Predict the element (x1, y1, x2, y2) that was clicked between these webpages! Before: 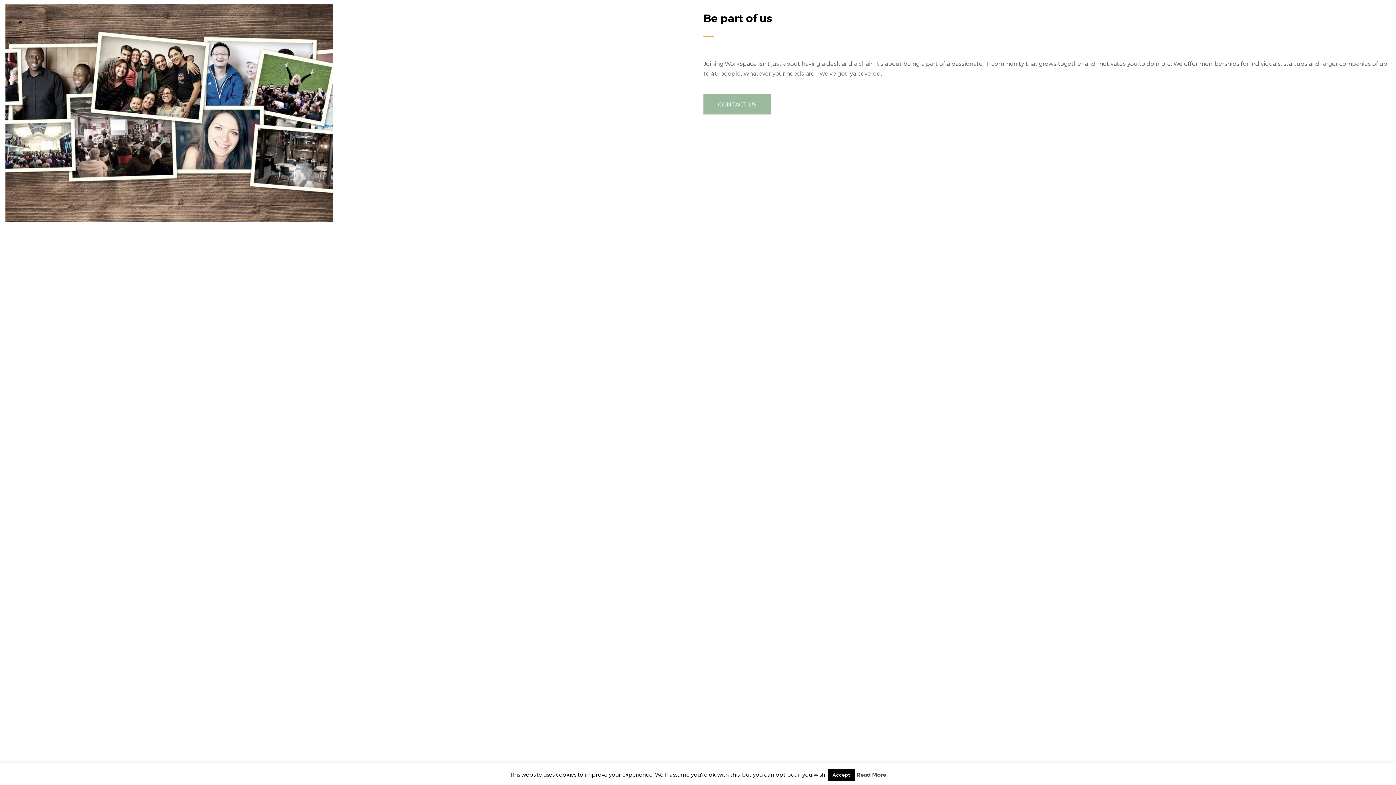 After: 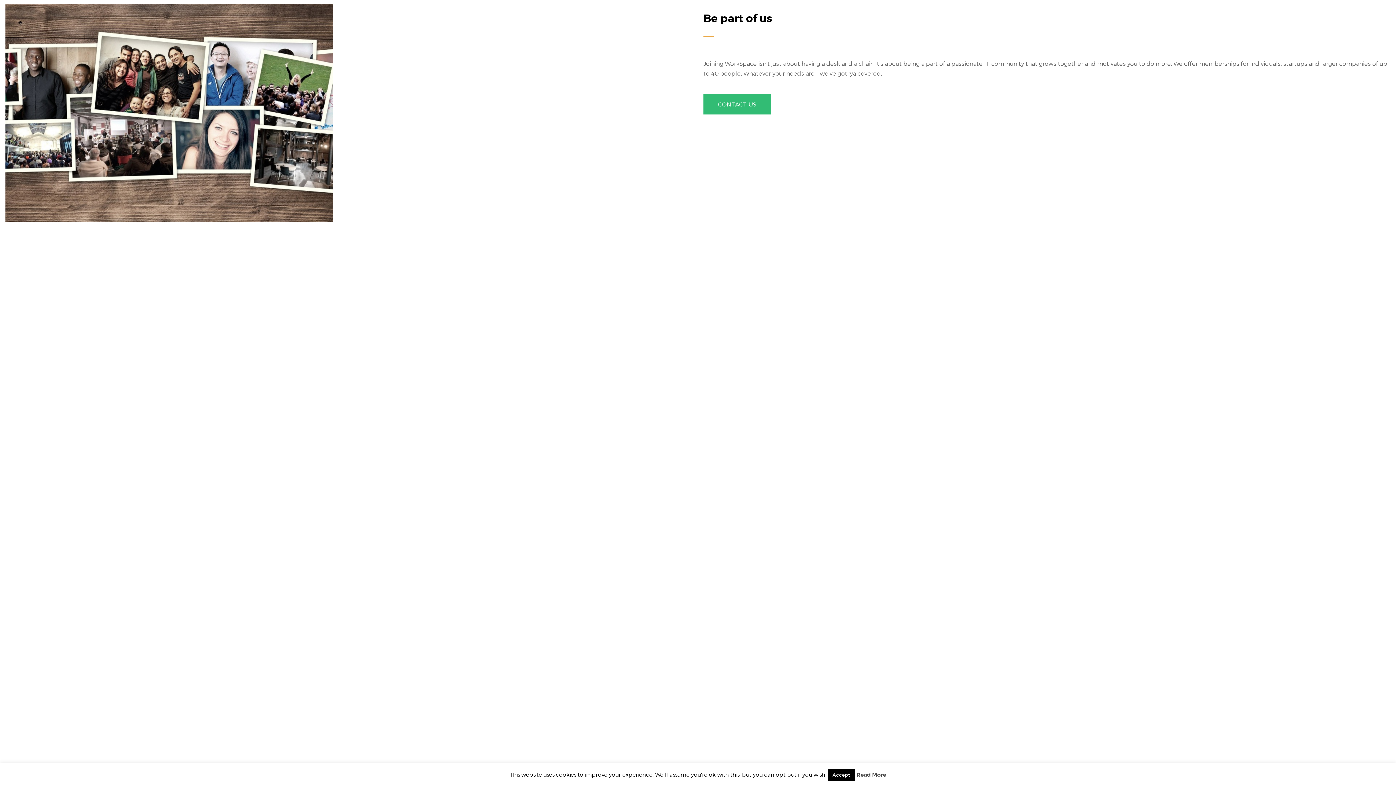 Action: bbox: (703, 93, 770, 114) label: CONTACT US